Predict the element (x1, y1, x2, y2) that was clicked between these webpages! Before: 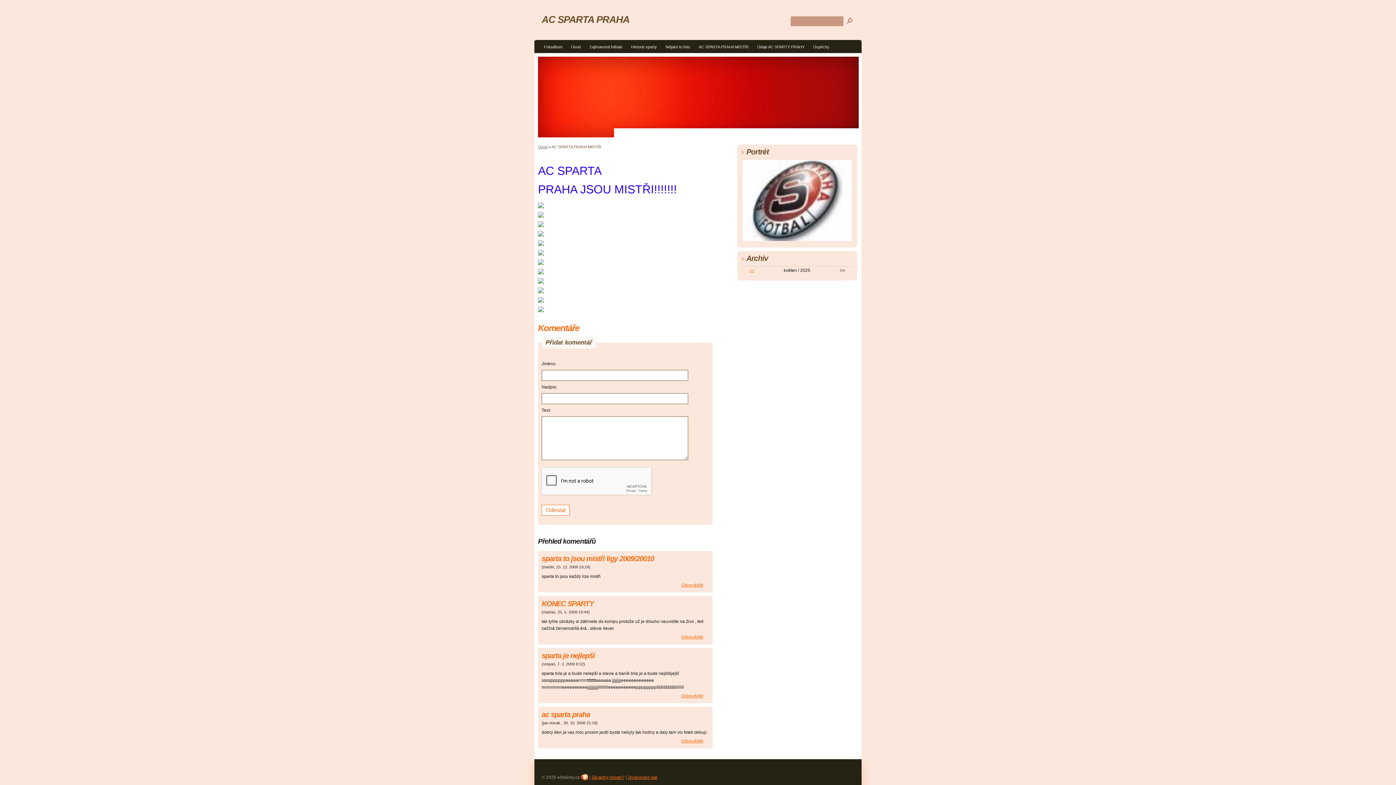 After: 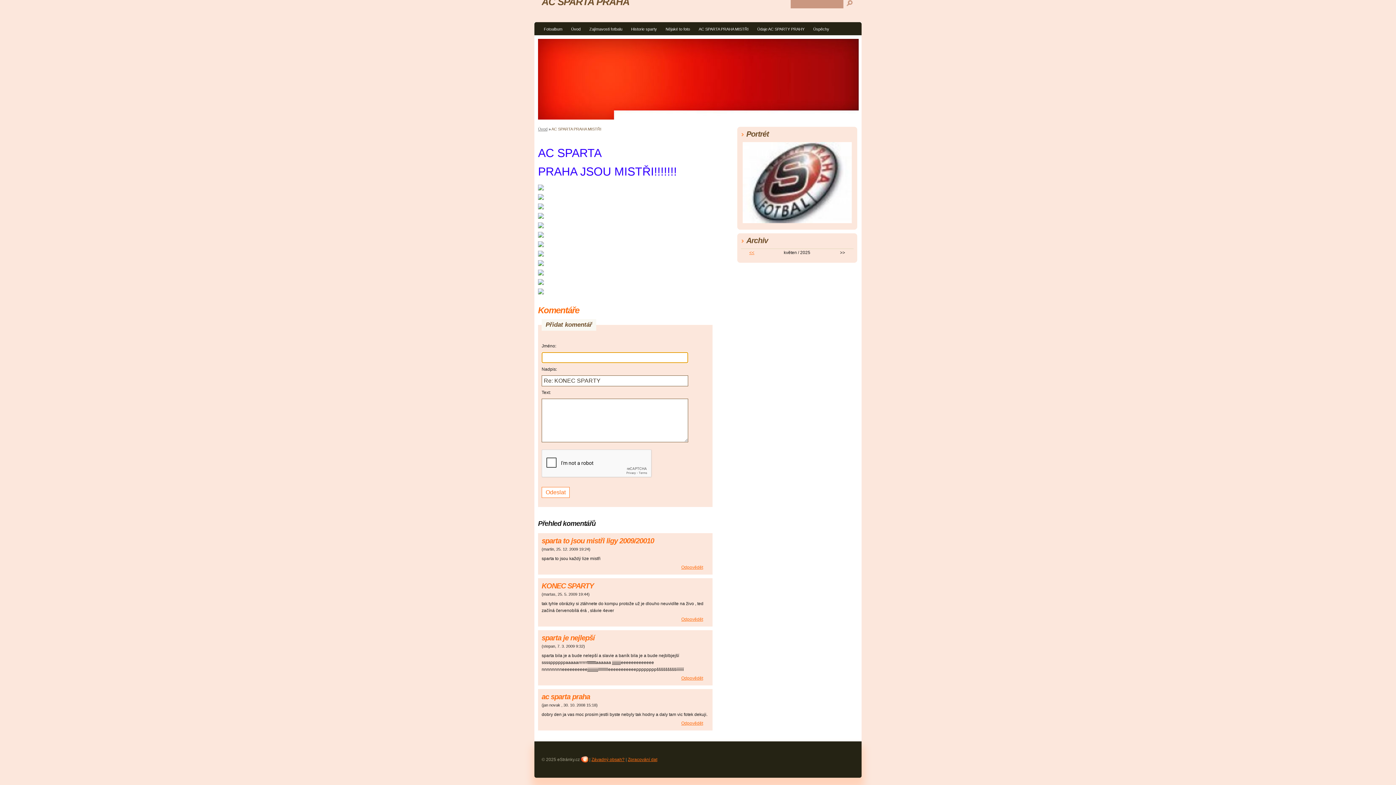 Action: label: Odpovědět bbox: (679, 632, 705, 642)